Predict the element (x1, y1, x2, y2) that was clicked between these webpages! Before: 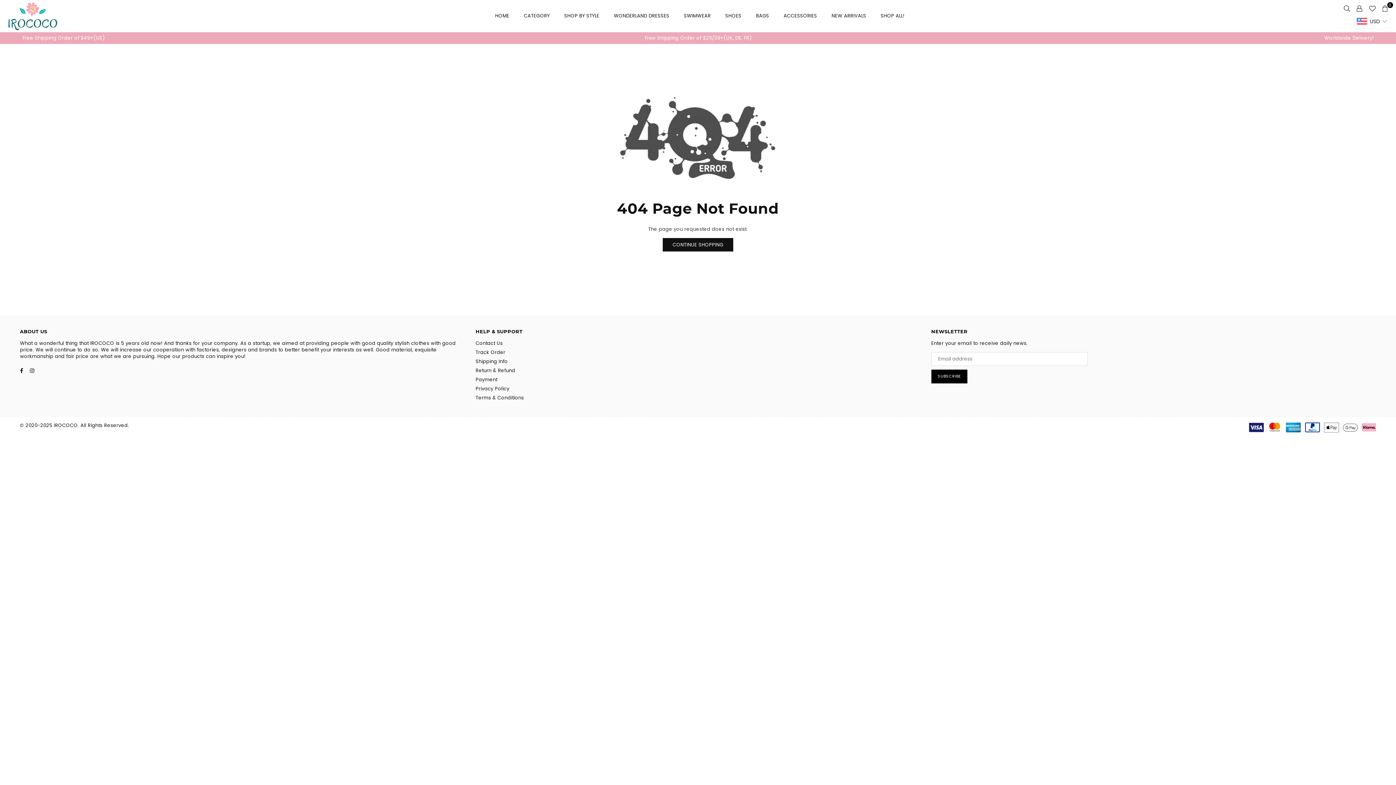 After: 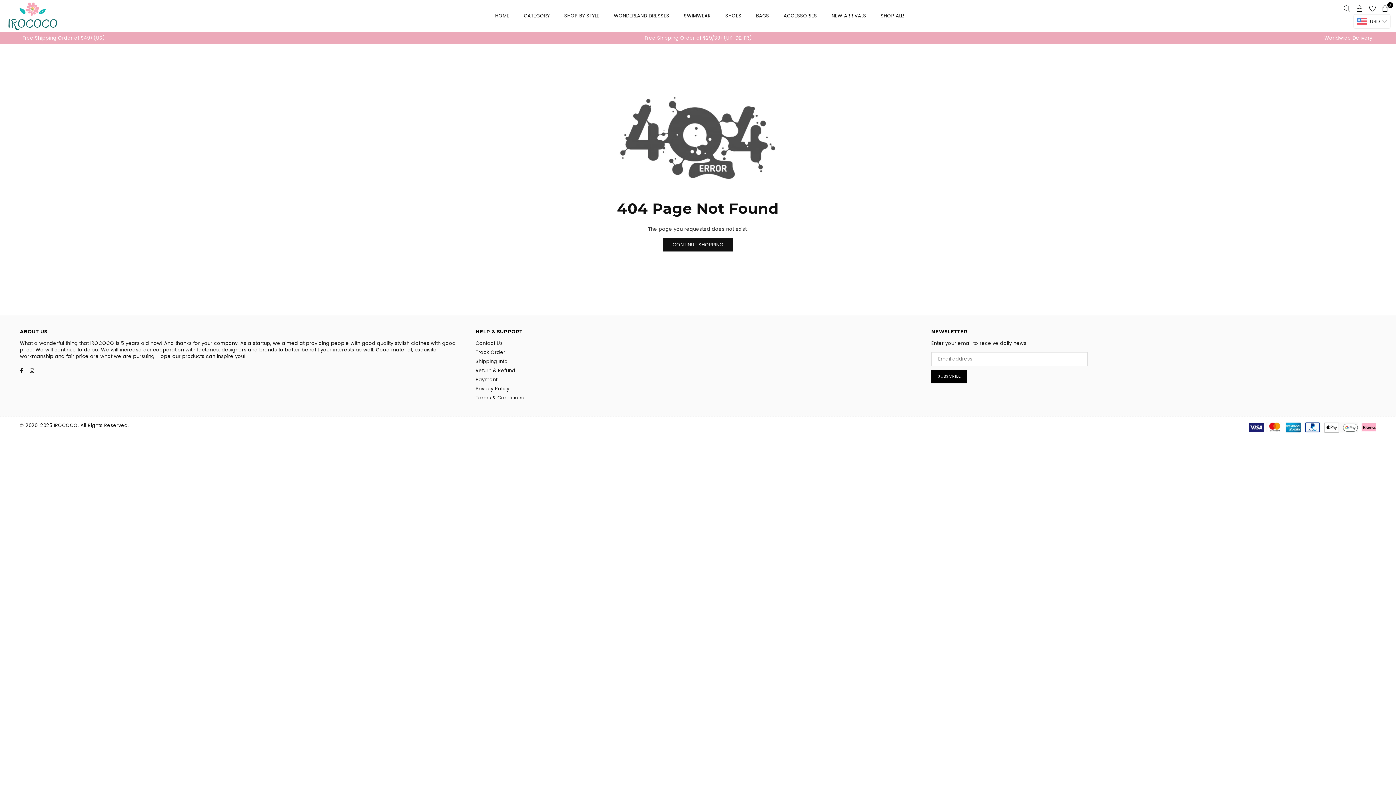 Action: label: Free Shipping Order of $29/39+(UK, DE, FR) bbox: (644, 34, 751, 41)